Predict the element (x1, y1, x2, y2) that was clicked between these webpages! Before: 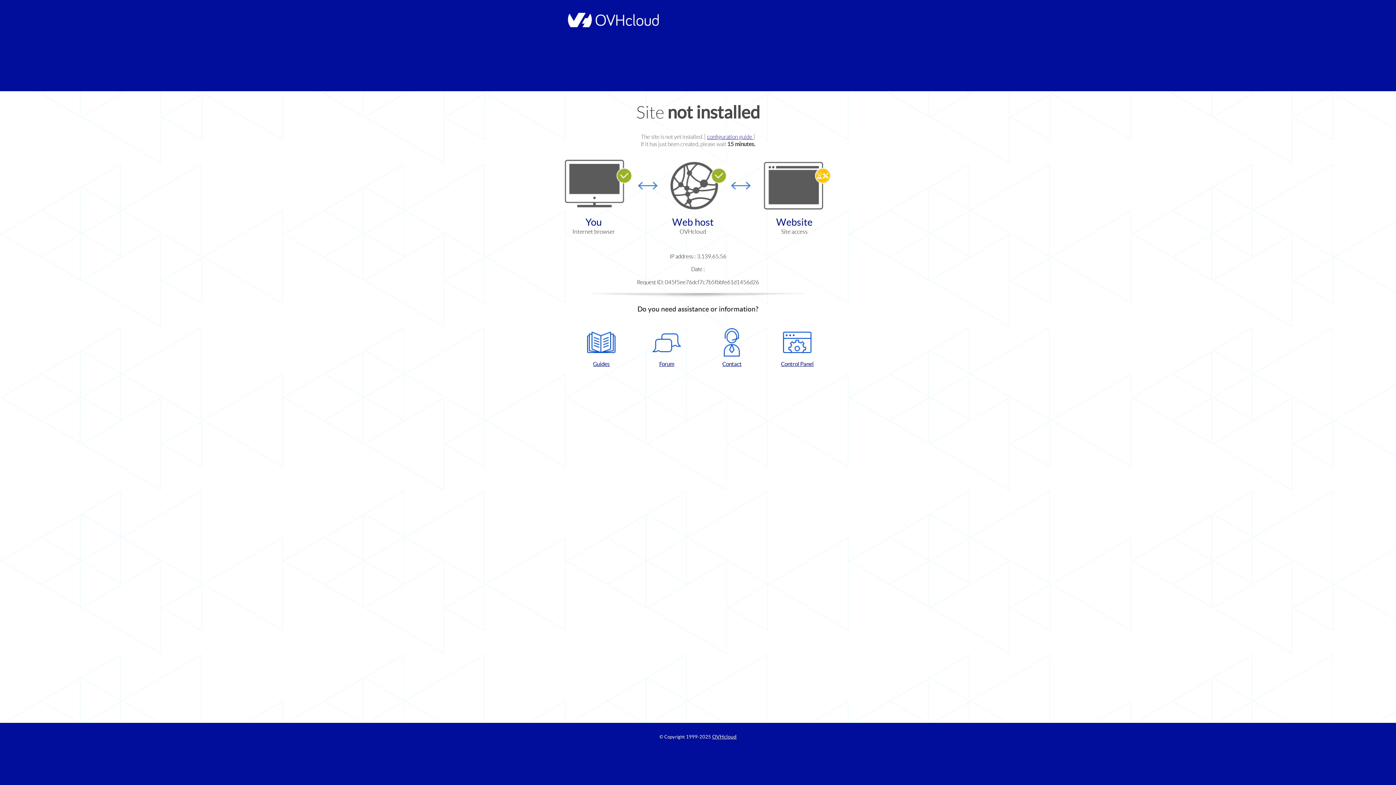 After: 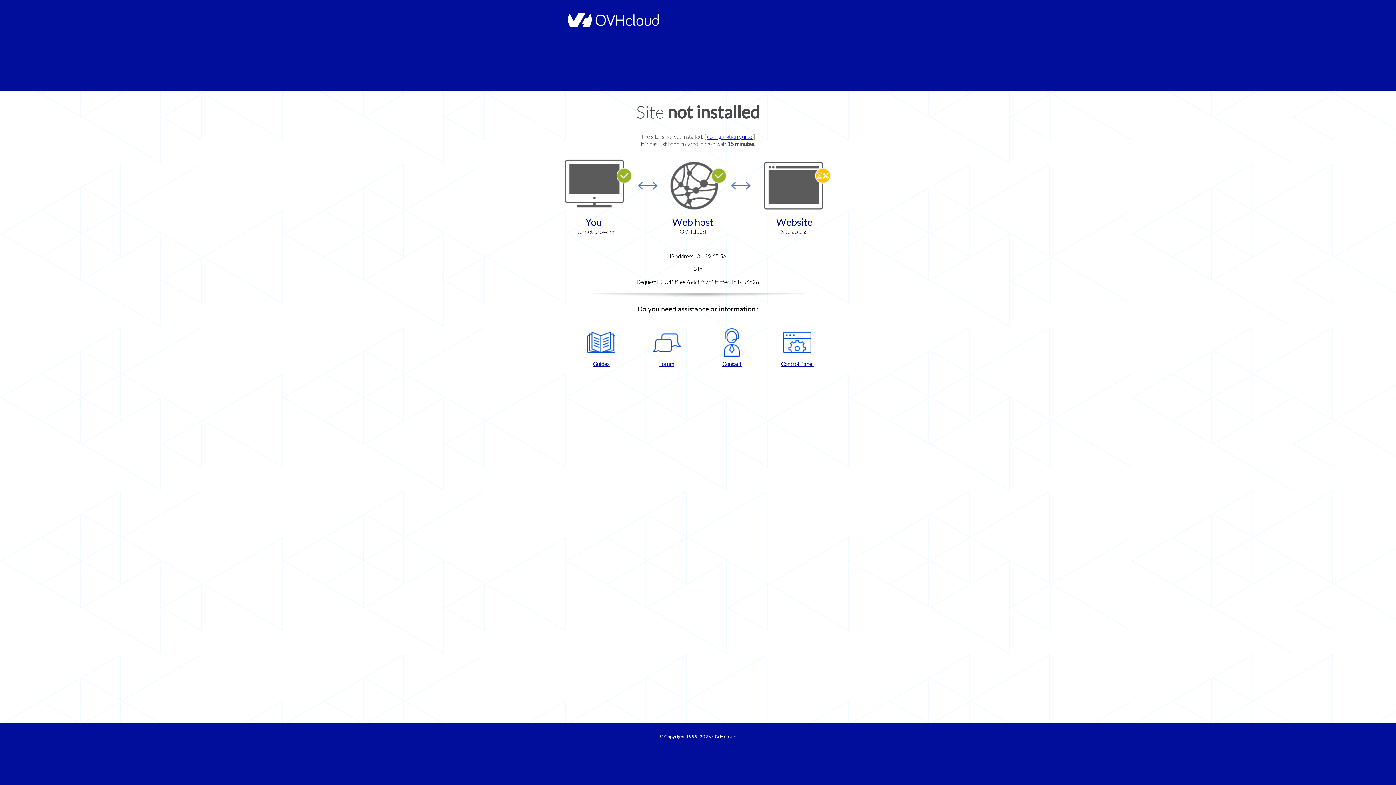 Action: label: Control Panel bbox: (768, 328, 826, 367)